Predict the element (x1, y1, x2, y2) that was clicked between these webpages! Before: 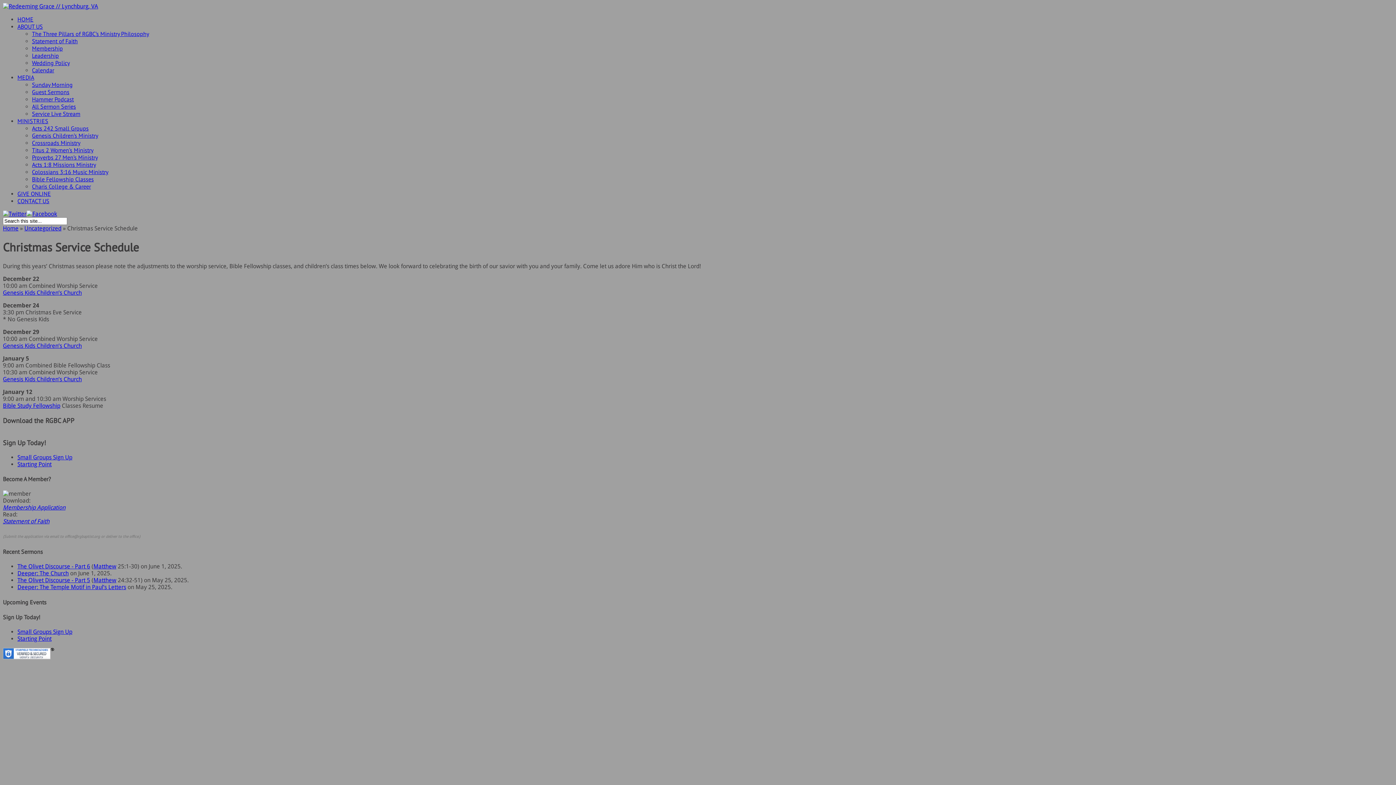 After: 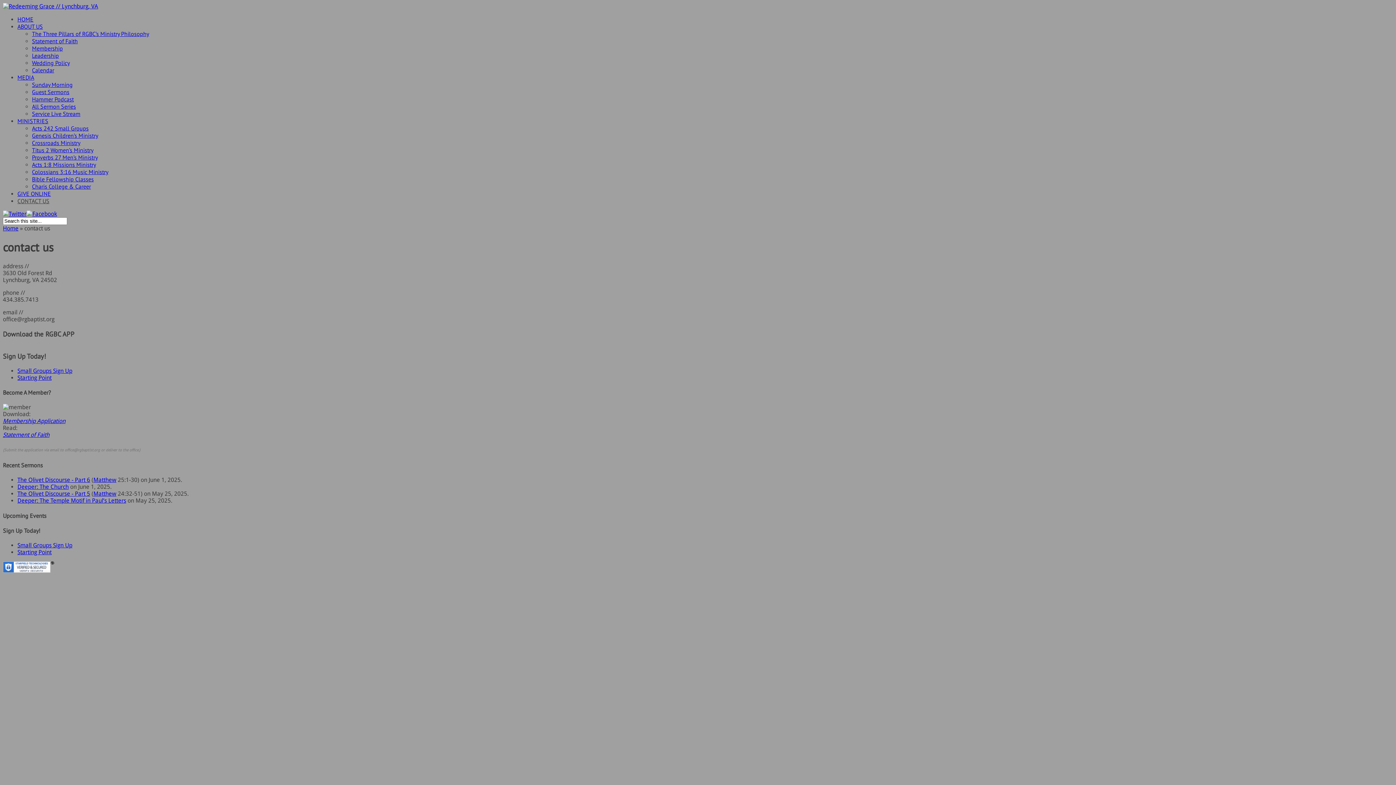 Action: label: CONTACT US bbox: (17, 197, 49, 204)